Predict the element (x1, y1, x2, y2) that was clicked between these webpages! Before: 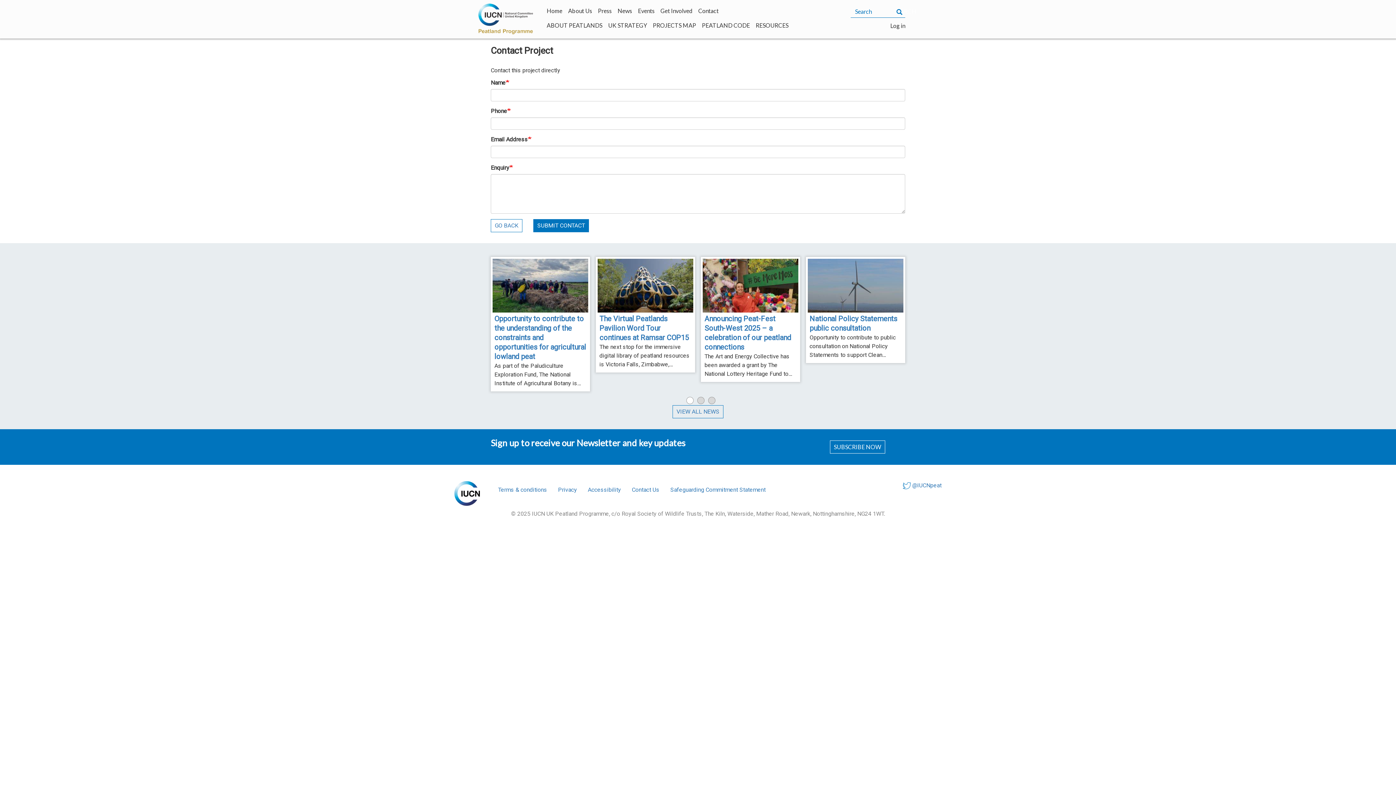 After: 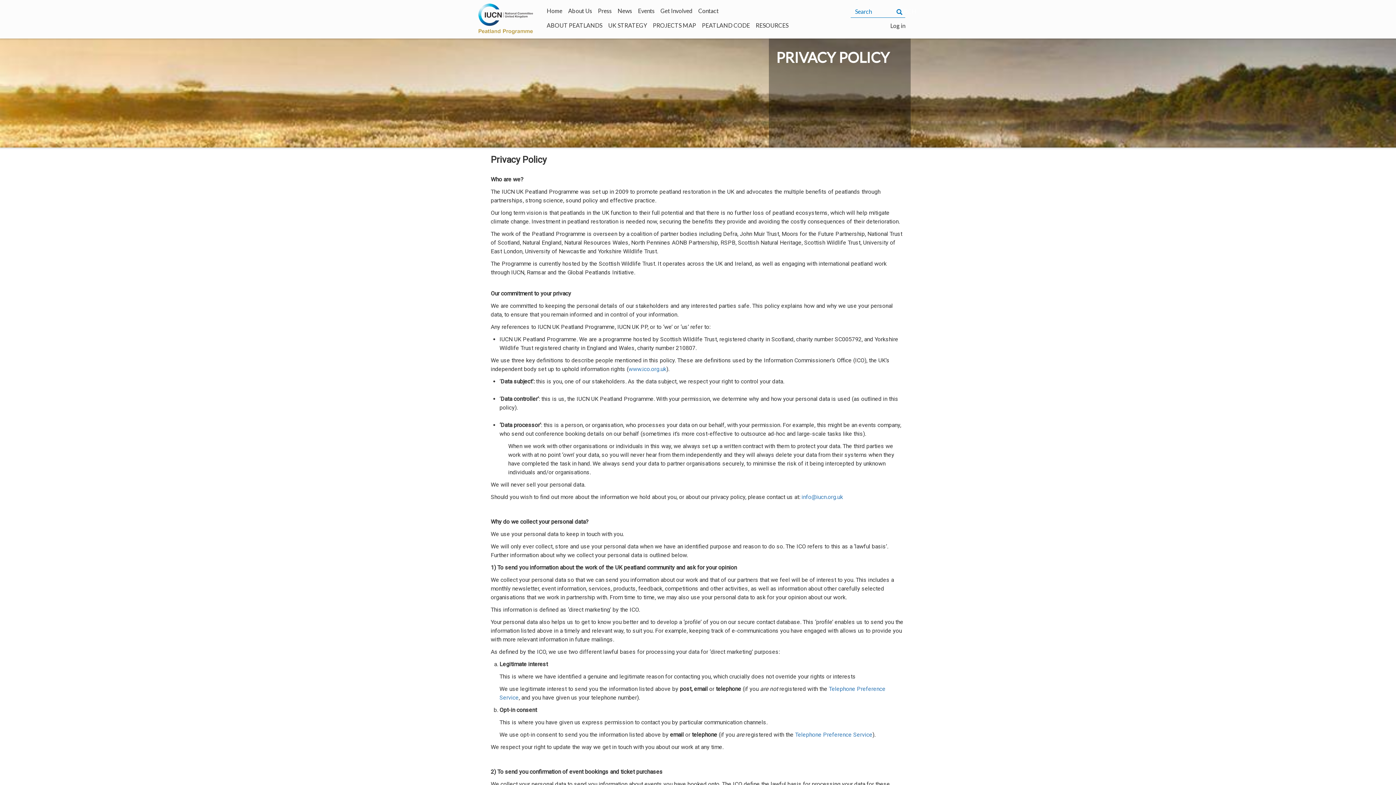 Action: label: Privacy bbox: (550, 481, 580, 498)